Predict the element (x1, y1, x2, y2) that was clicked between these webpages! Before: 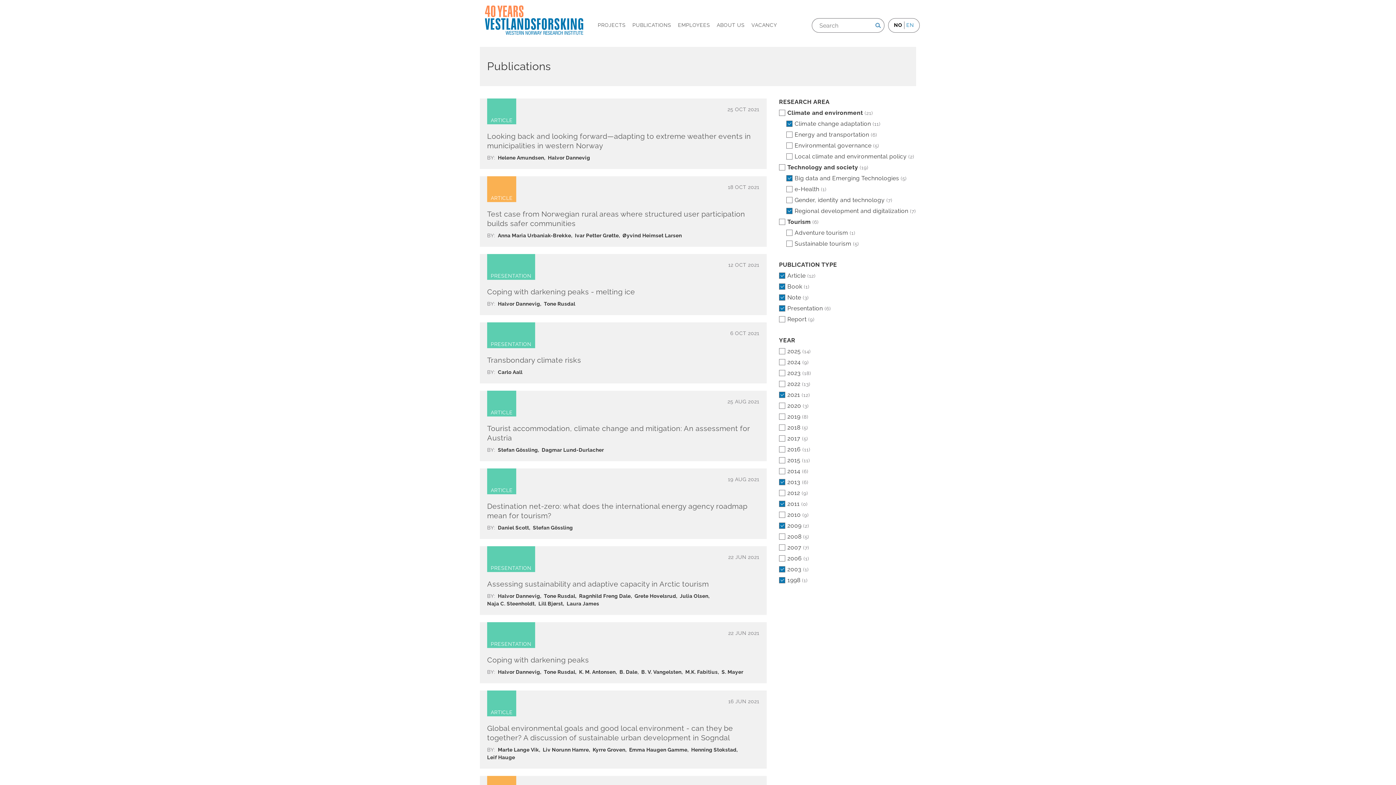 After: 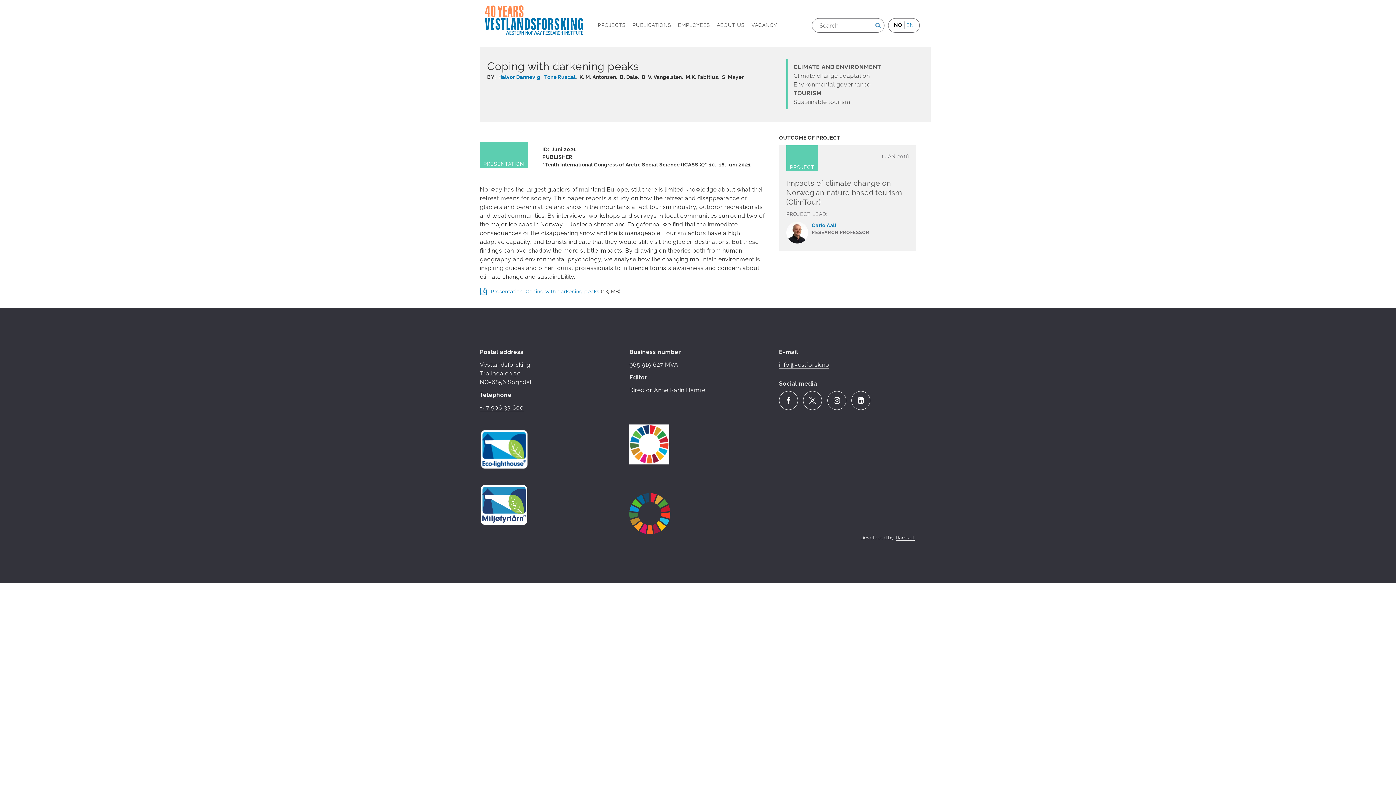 Action: label: Coping with darkening peaks bbox: (487, 655, 589, 664)